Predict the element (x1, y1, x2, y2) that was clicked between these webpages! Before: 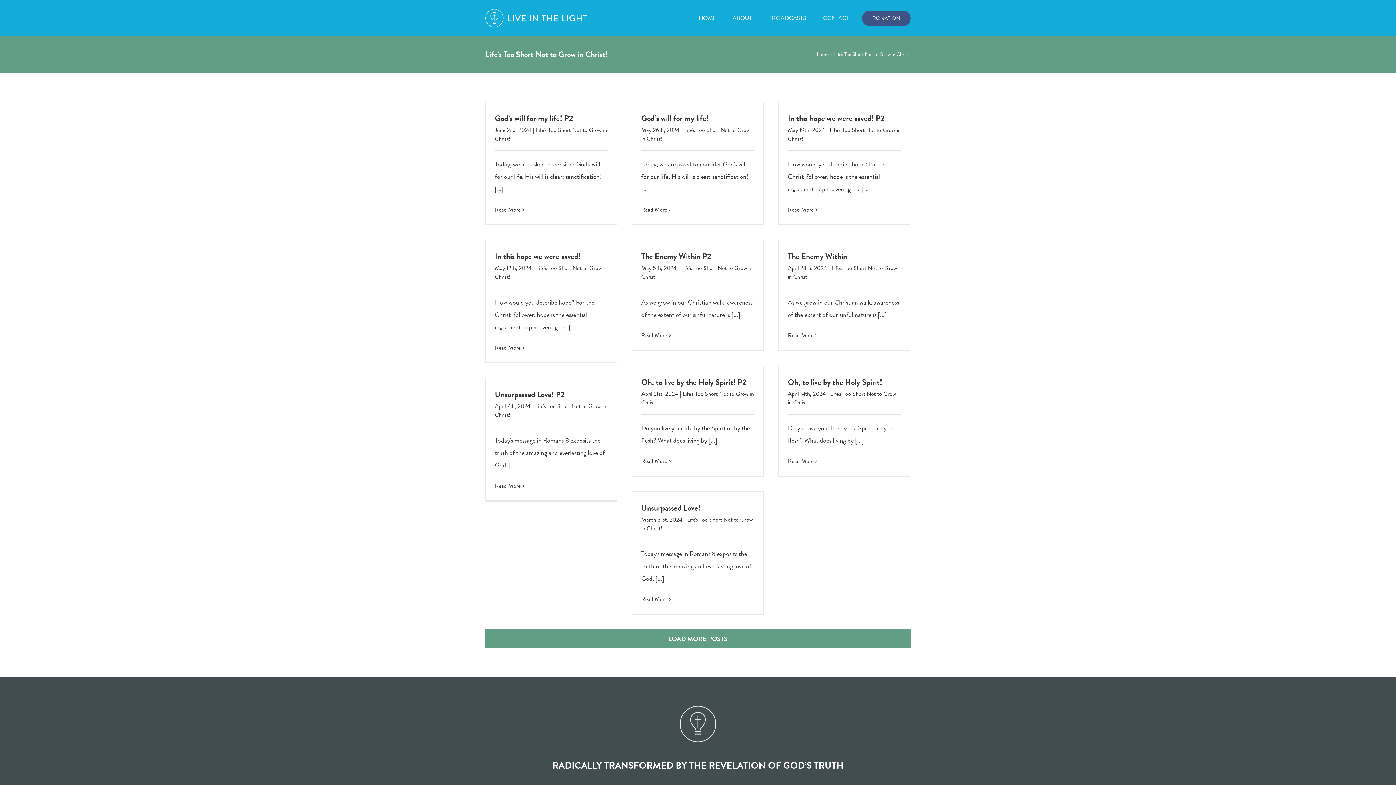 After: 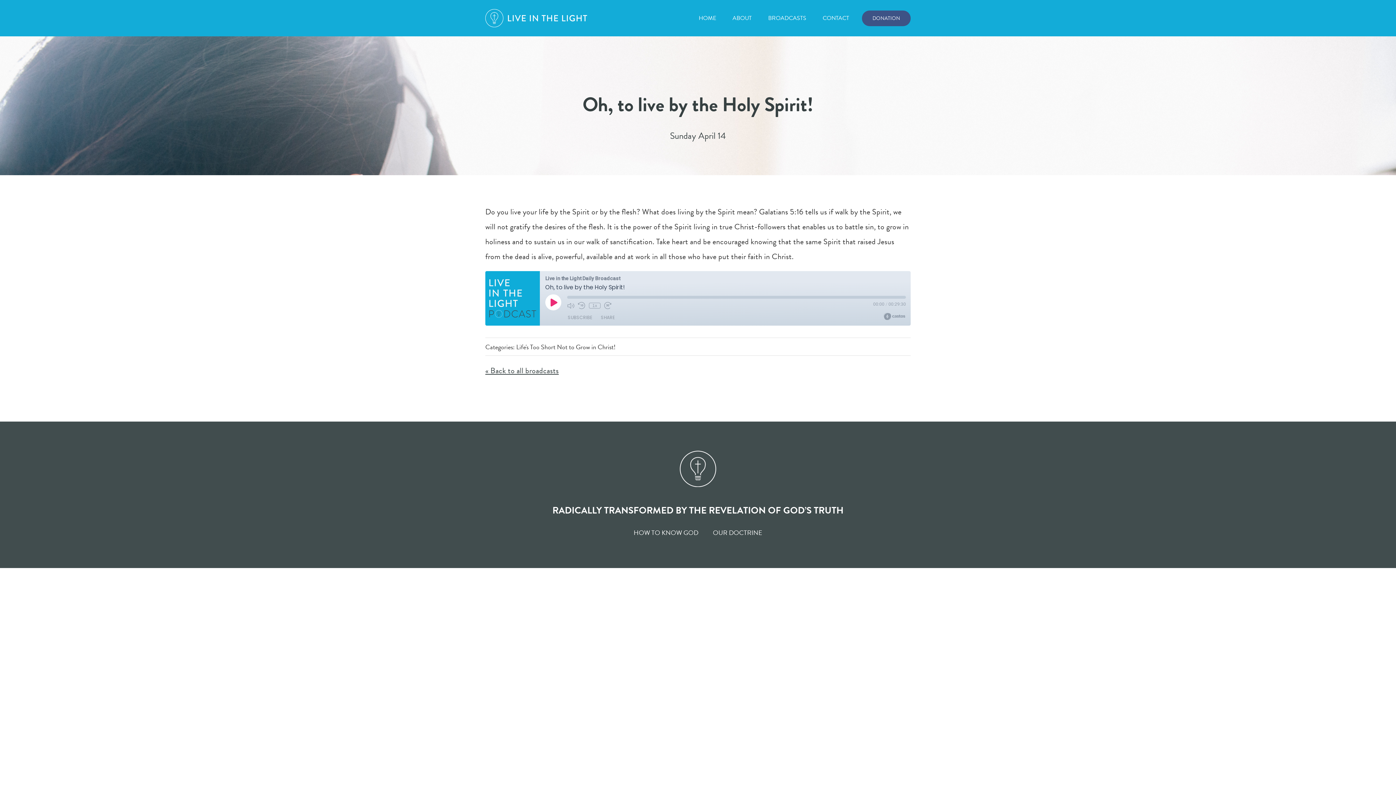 Action: bbox: (788, 376, 882, 388) label: Oh, to live by the Holy Spirit!